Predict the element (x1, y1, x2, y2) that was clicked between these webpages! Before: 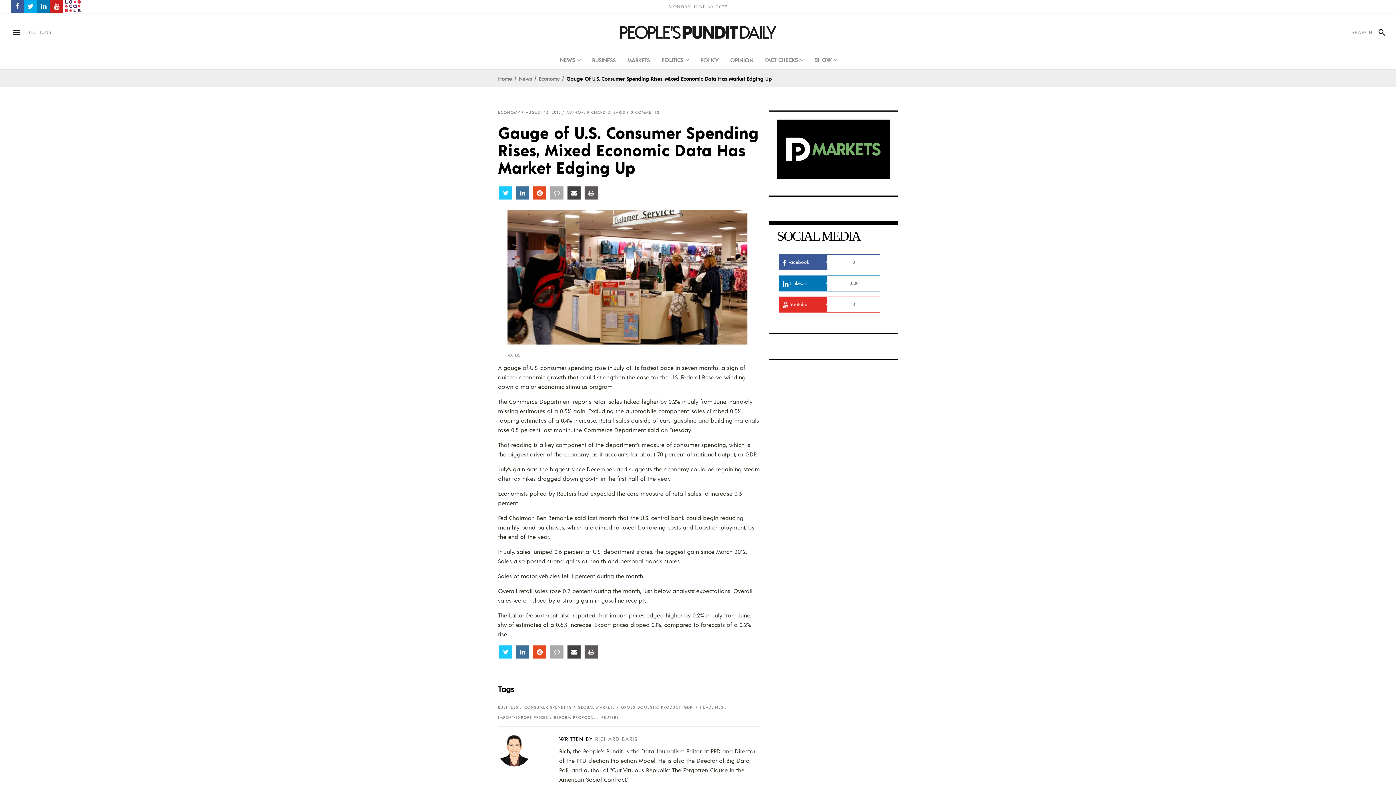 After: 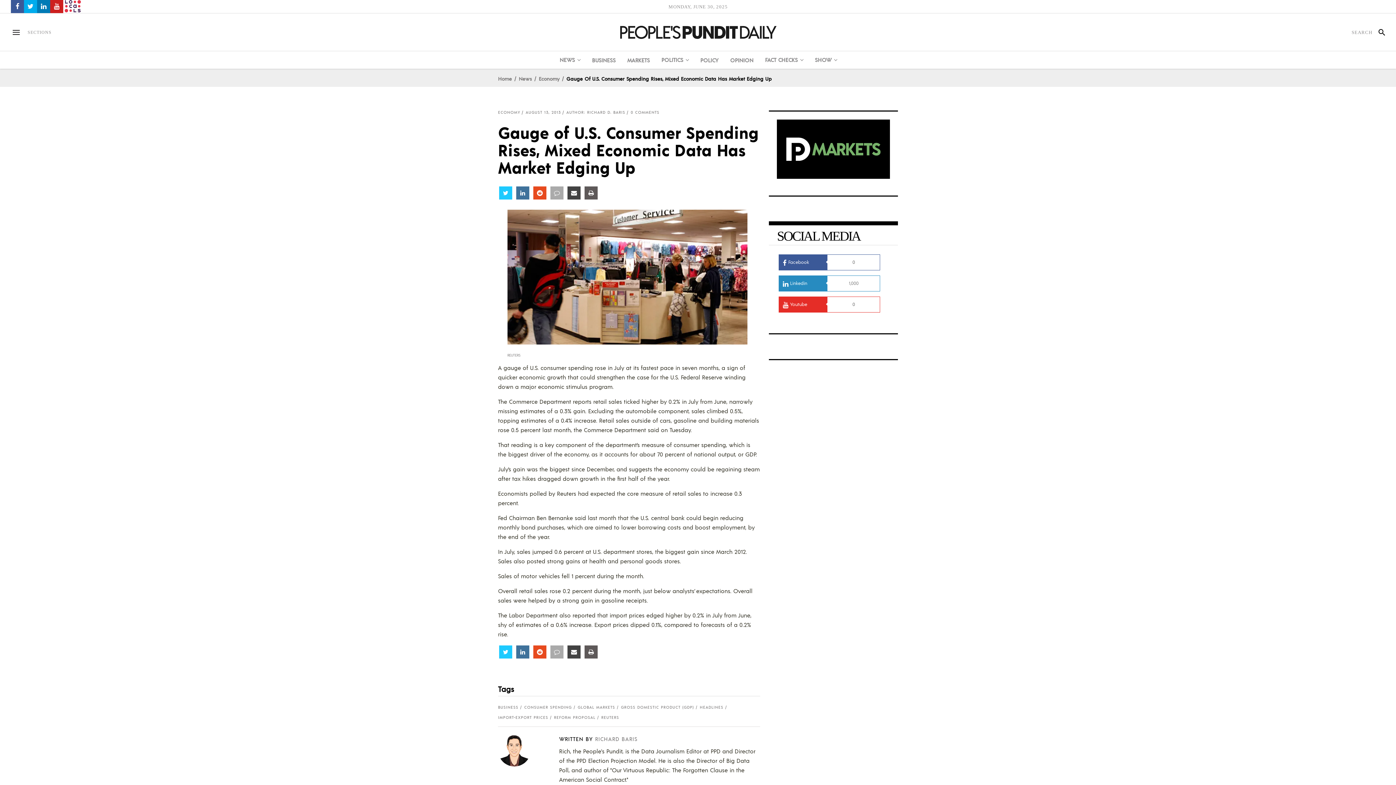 Action: bbox: (779, 275, 880, 291) label: 	Linkedin
1,000